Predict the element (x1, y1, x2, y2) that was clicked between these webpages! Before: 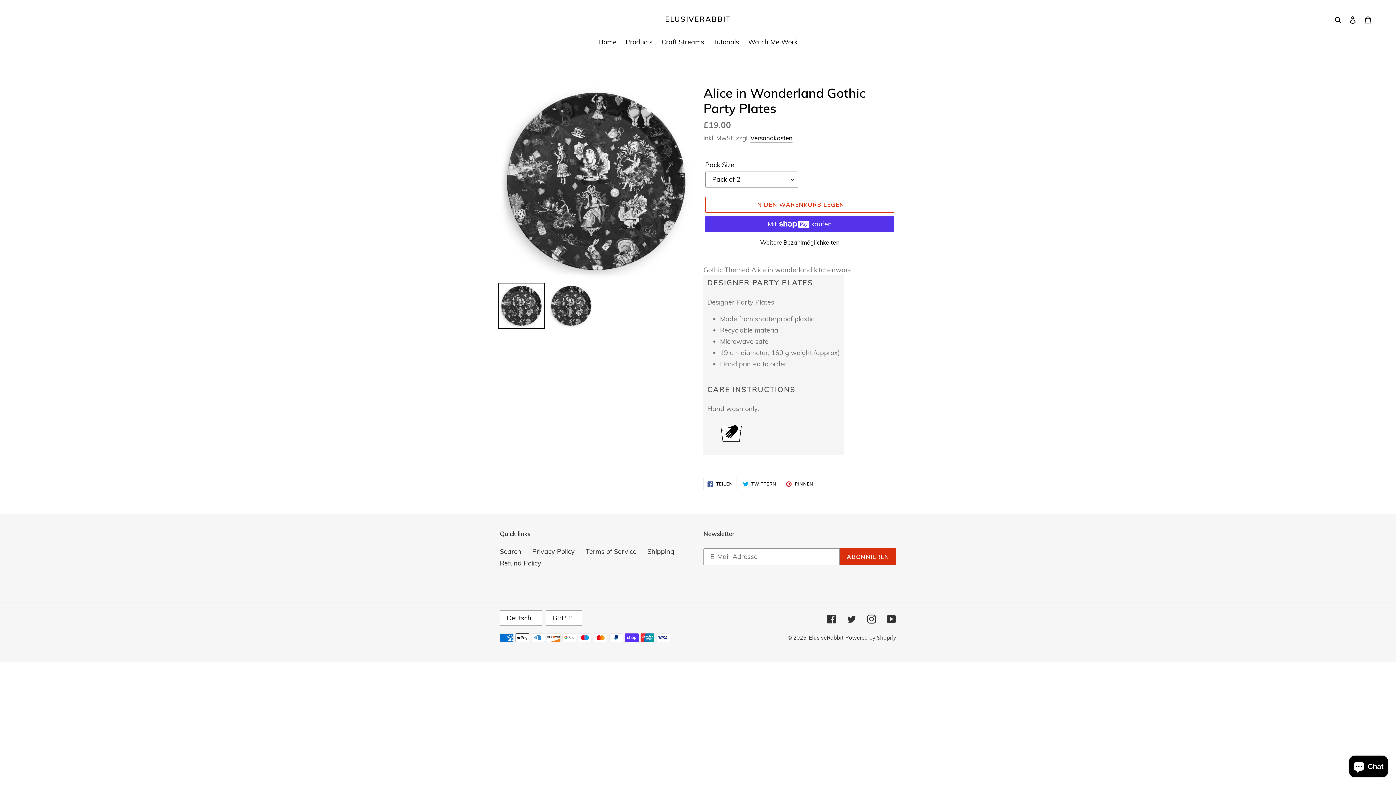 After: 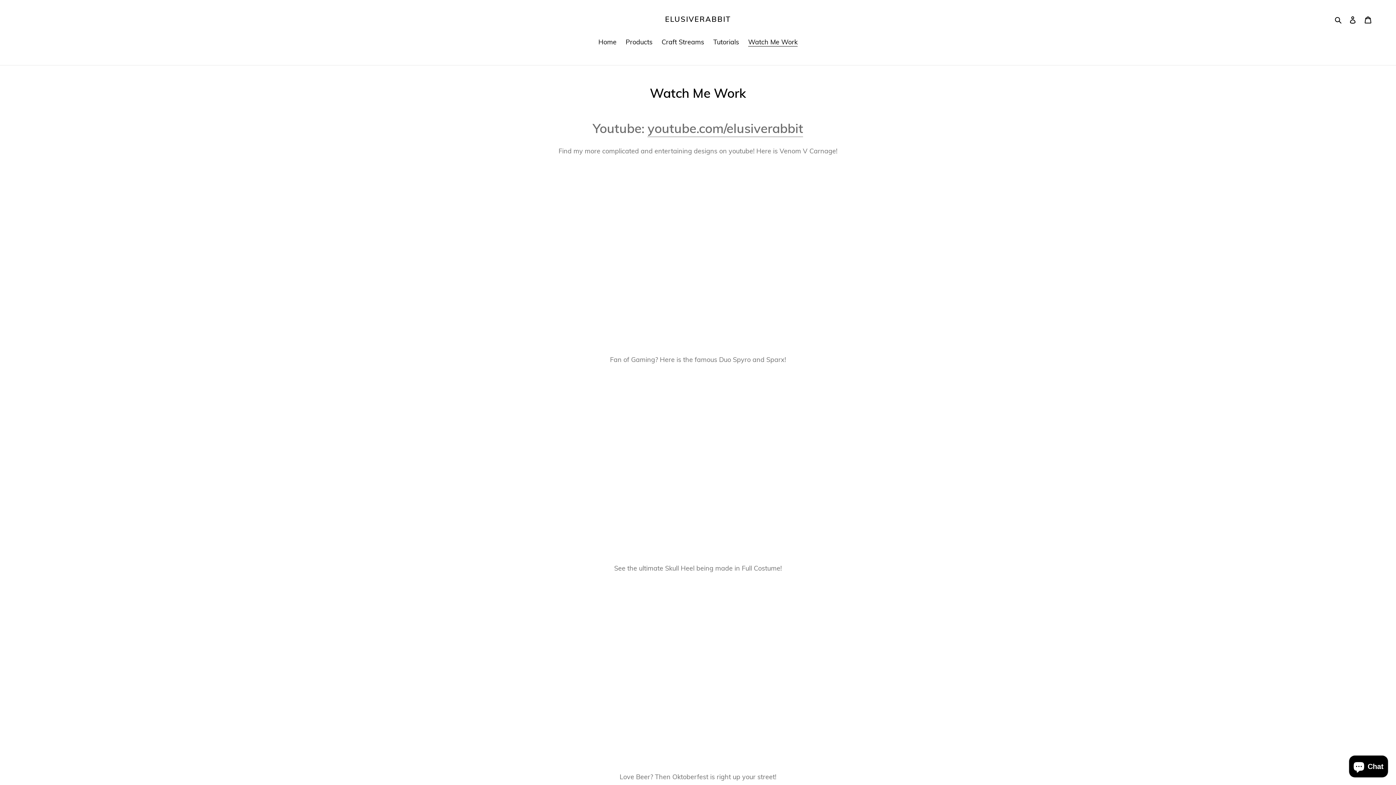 Action: bbox: (744, 37, 801, 48) label: Watch Me Work